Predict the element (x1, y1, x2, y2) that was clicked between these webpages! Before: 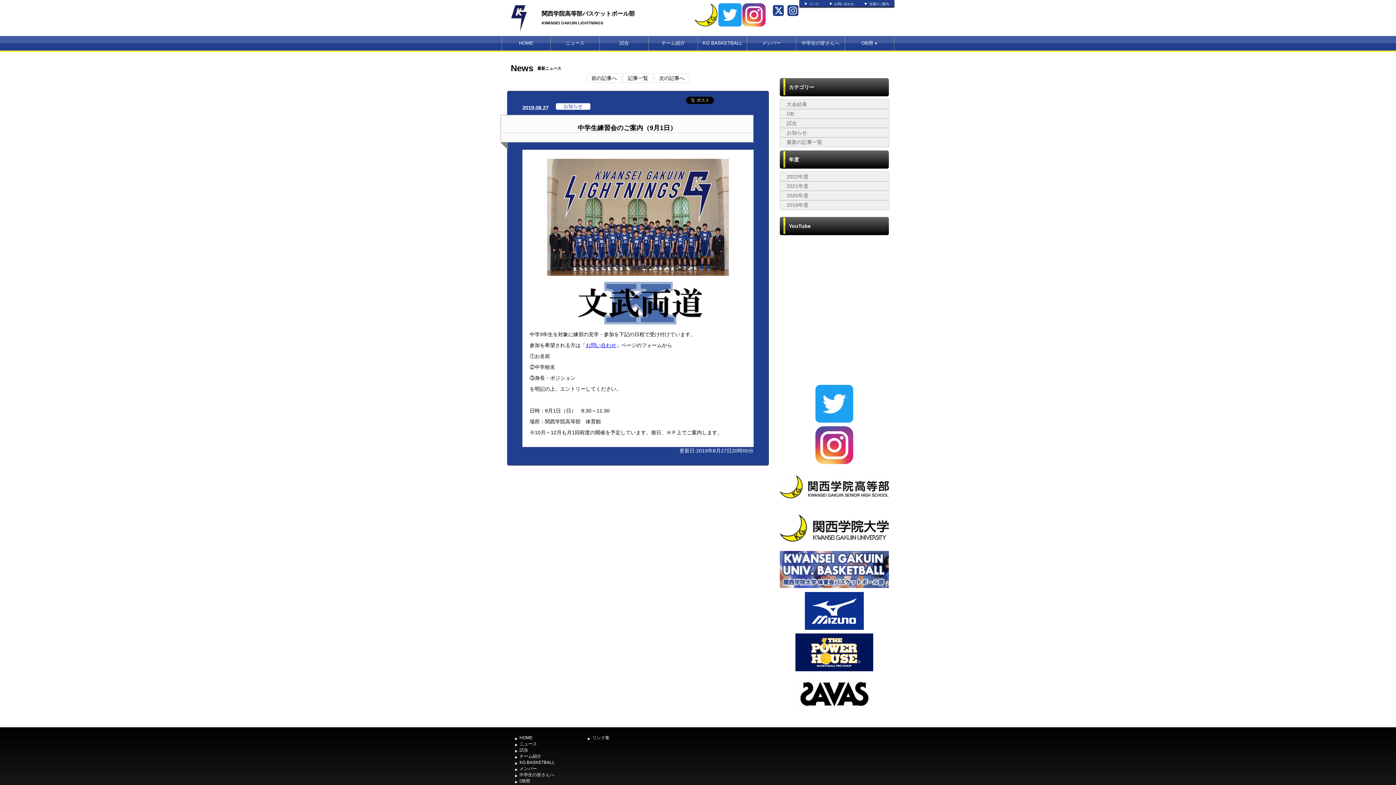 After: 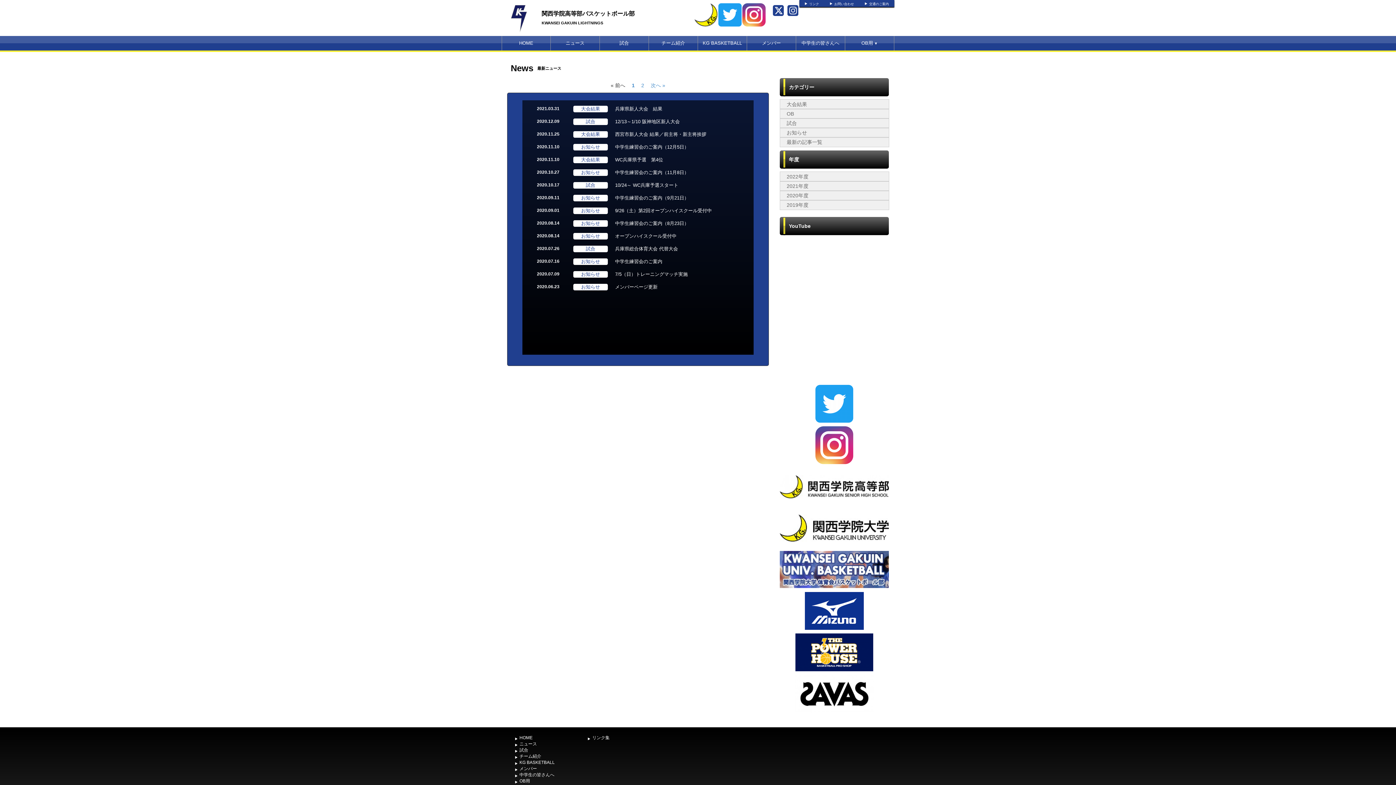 Action: bbox: (786, 192, 808, 198) label: 2020年度